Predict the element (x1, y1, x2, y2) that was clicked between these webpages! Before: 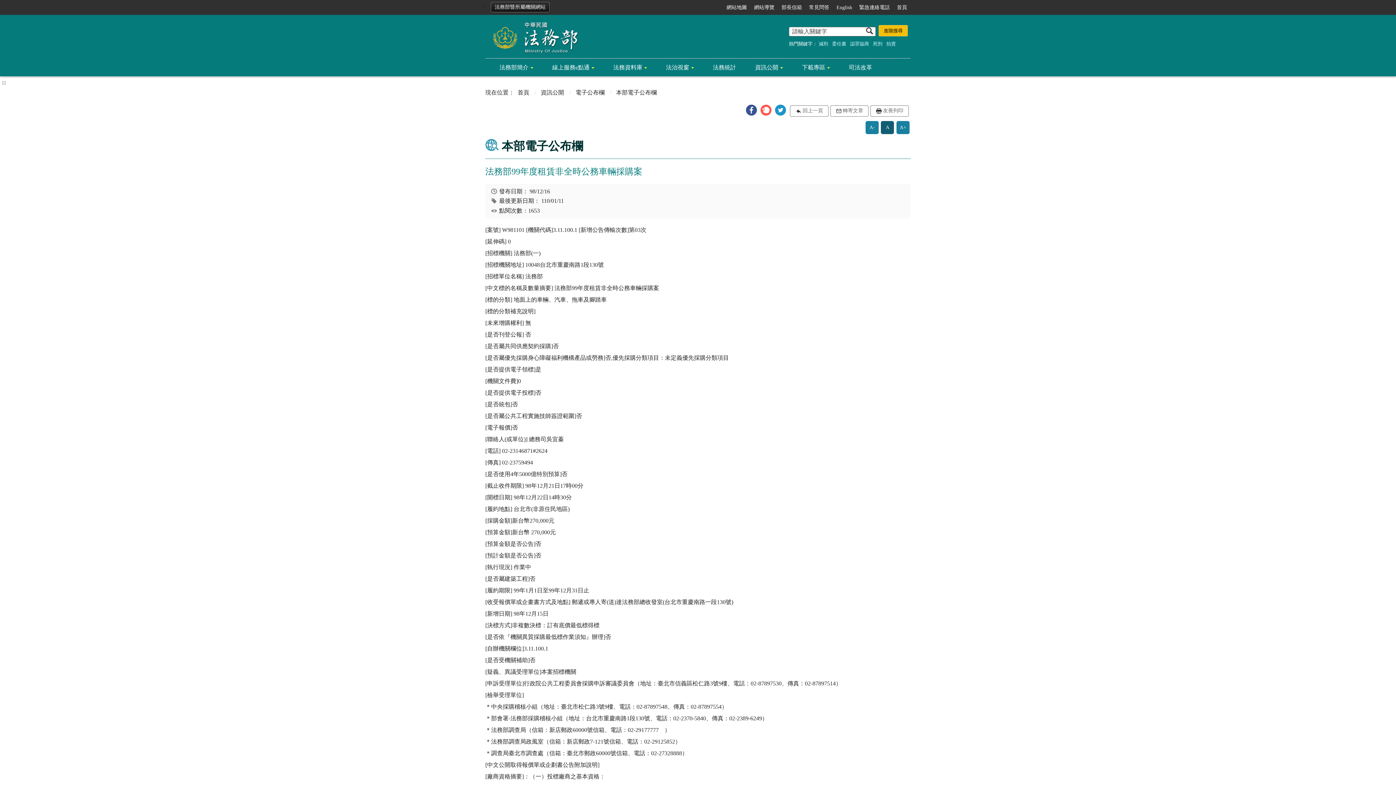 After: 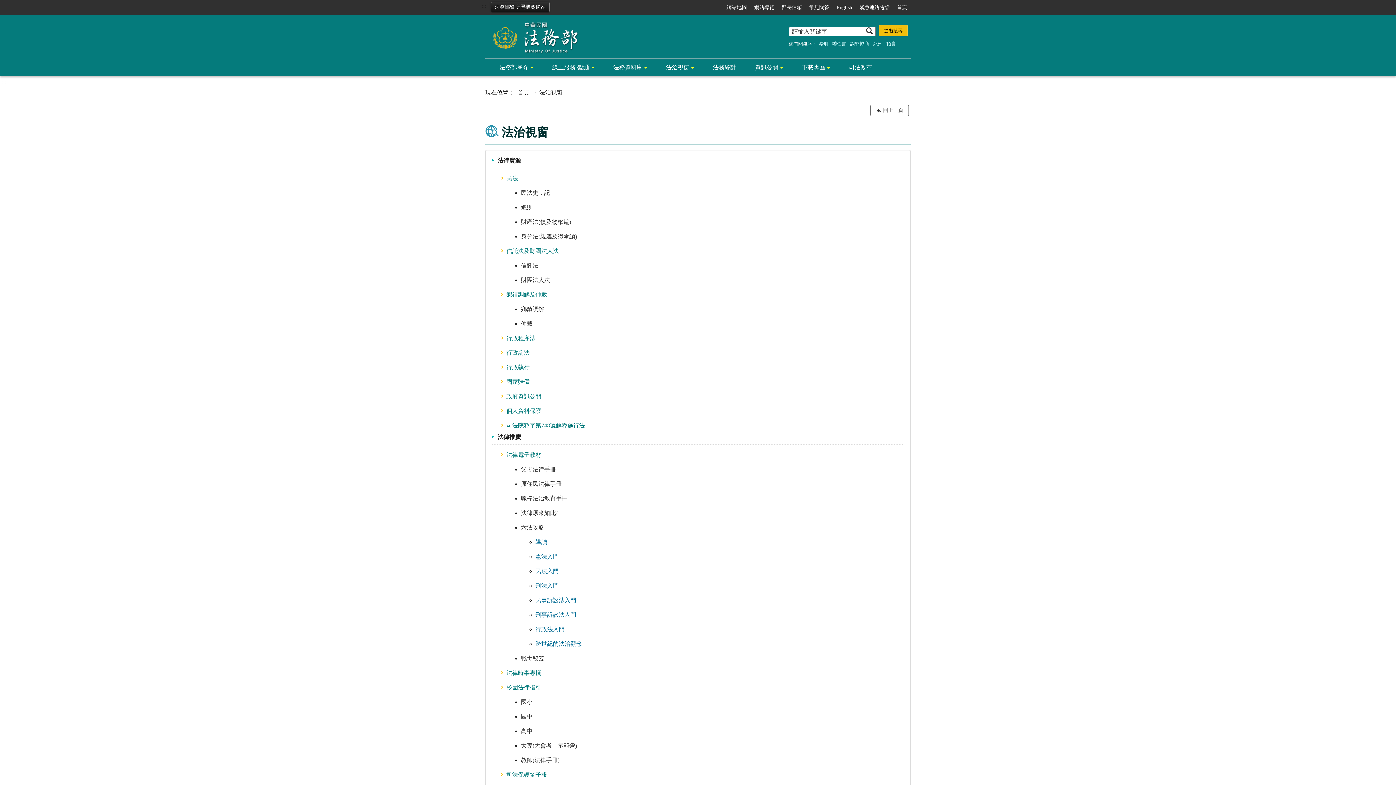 Action: bbox: (657, 58, 702, 76) label: 法治視窗